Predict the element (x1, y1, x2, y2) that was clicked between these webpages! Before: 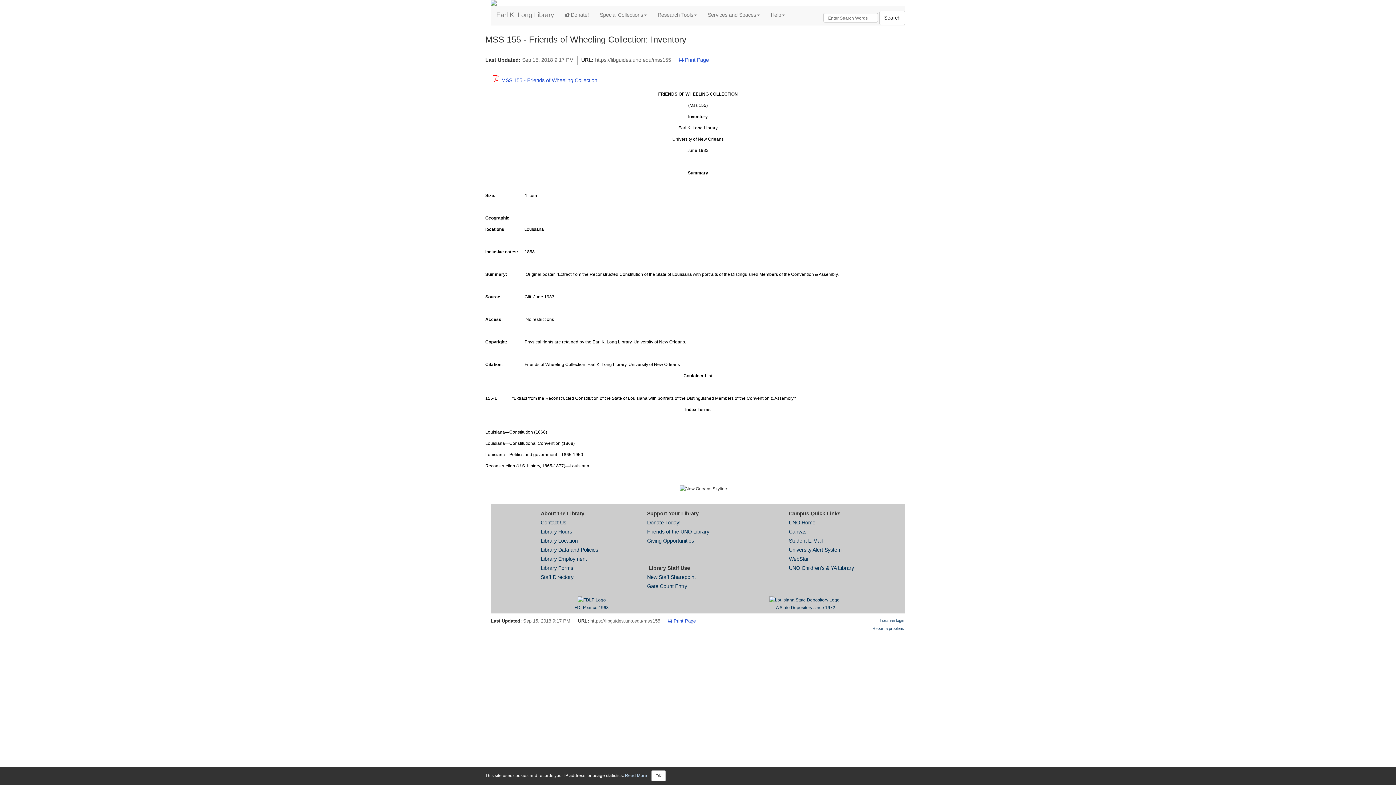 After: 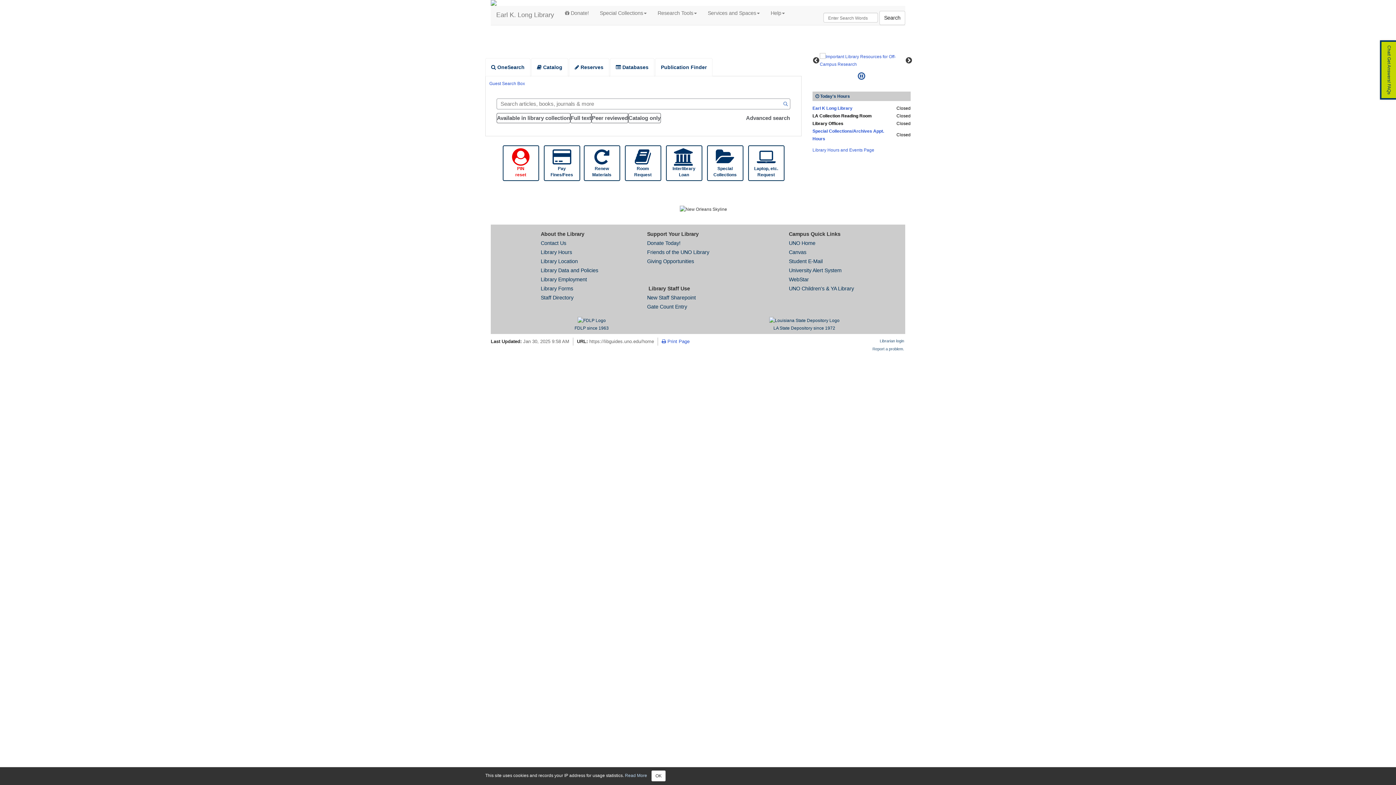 Action: bbox: (490, 5, 559, 24) label: Earl K. Long Library